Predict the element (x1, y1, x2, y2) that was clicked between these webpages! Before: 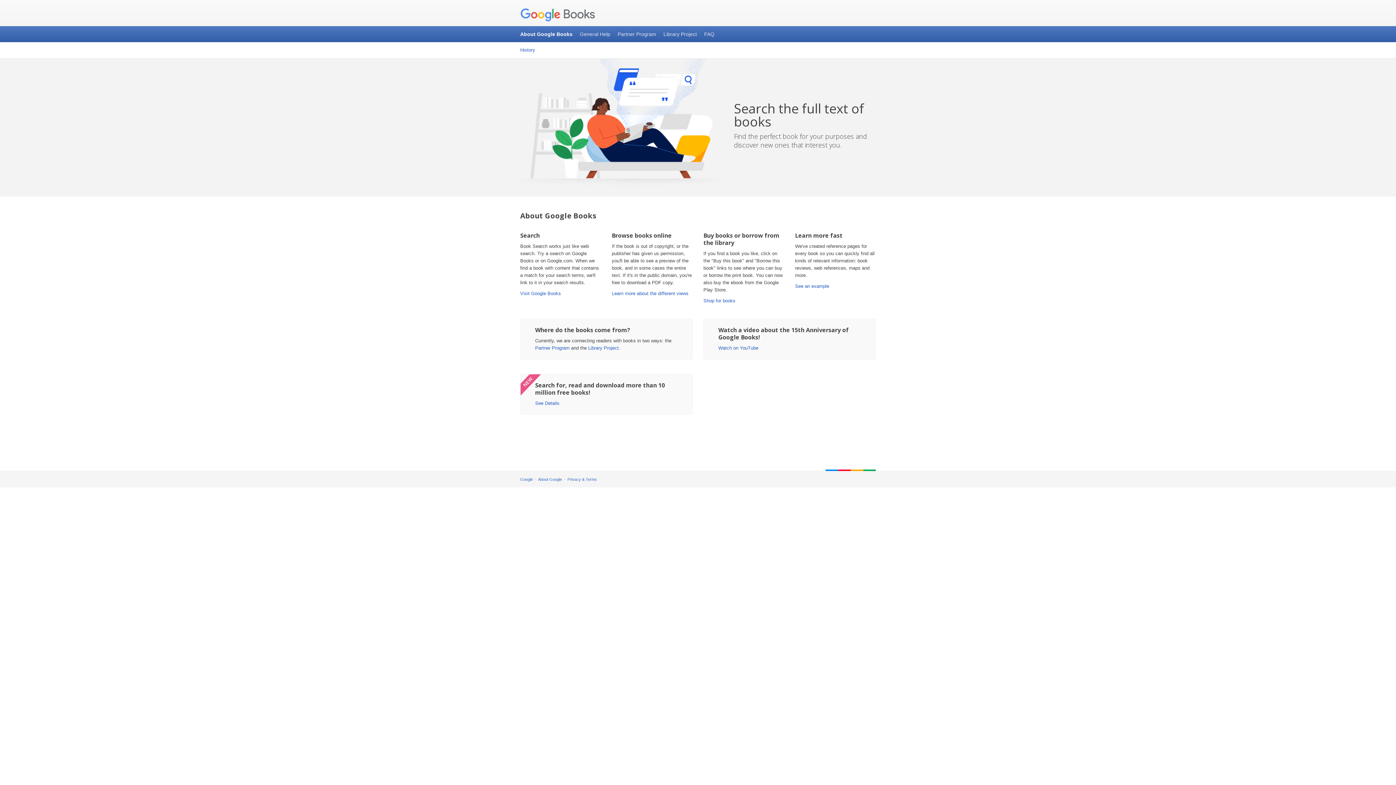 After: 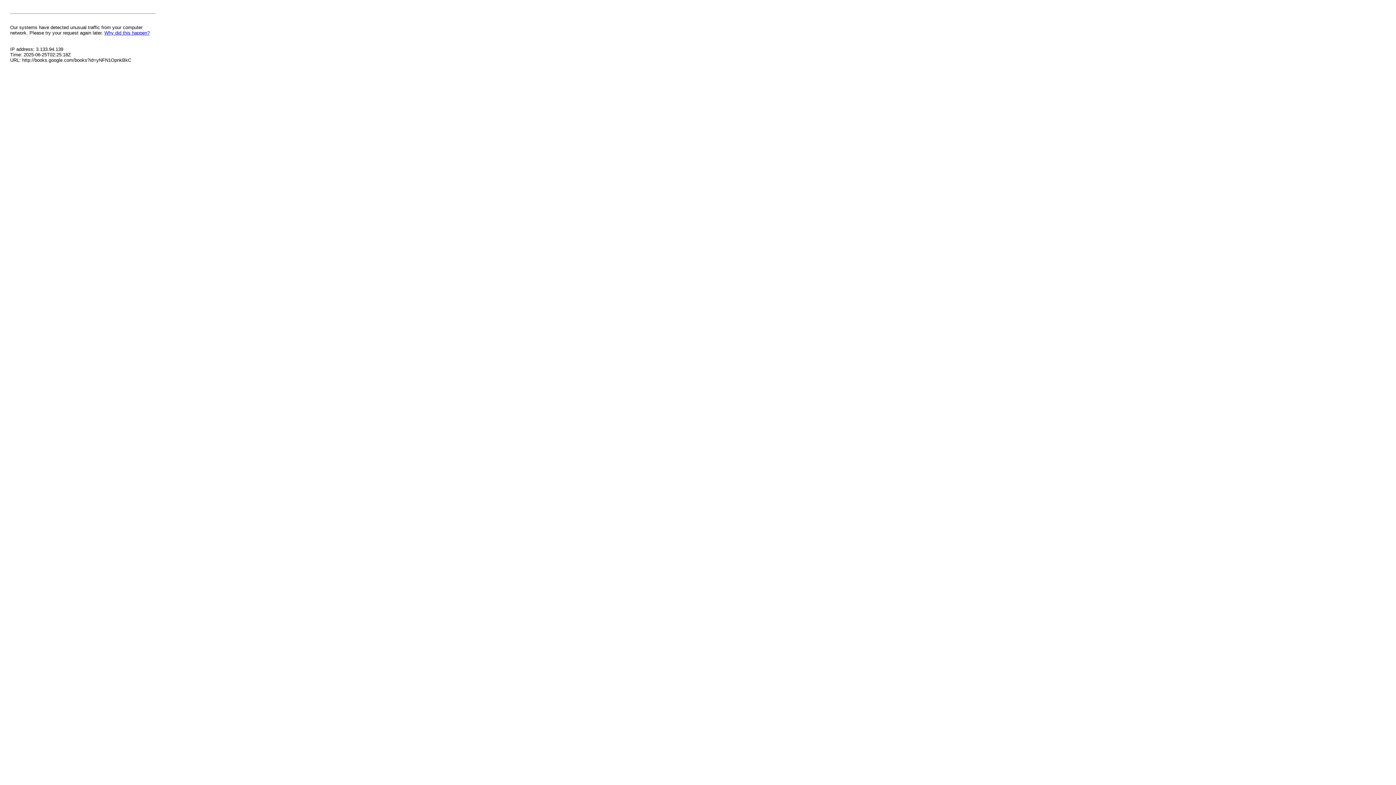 Action: bbox: (795, 283, 829, 289) label: See an example